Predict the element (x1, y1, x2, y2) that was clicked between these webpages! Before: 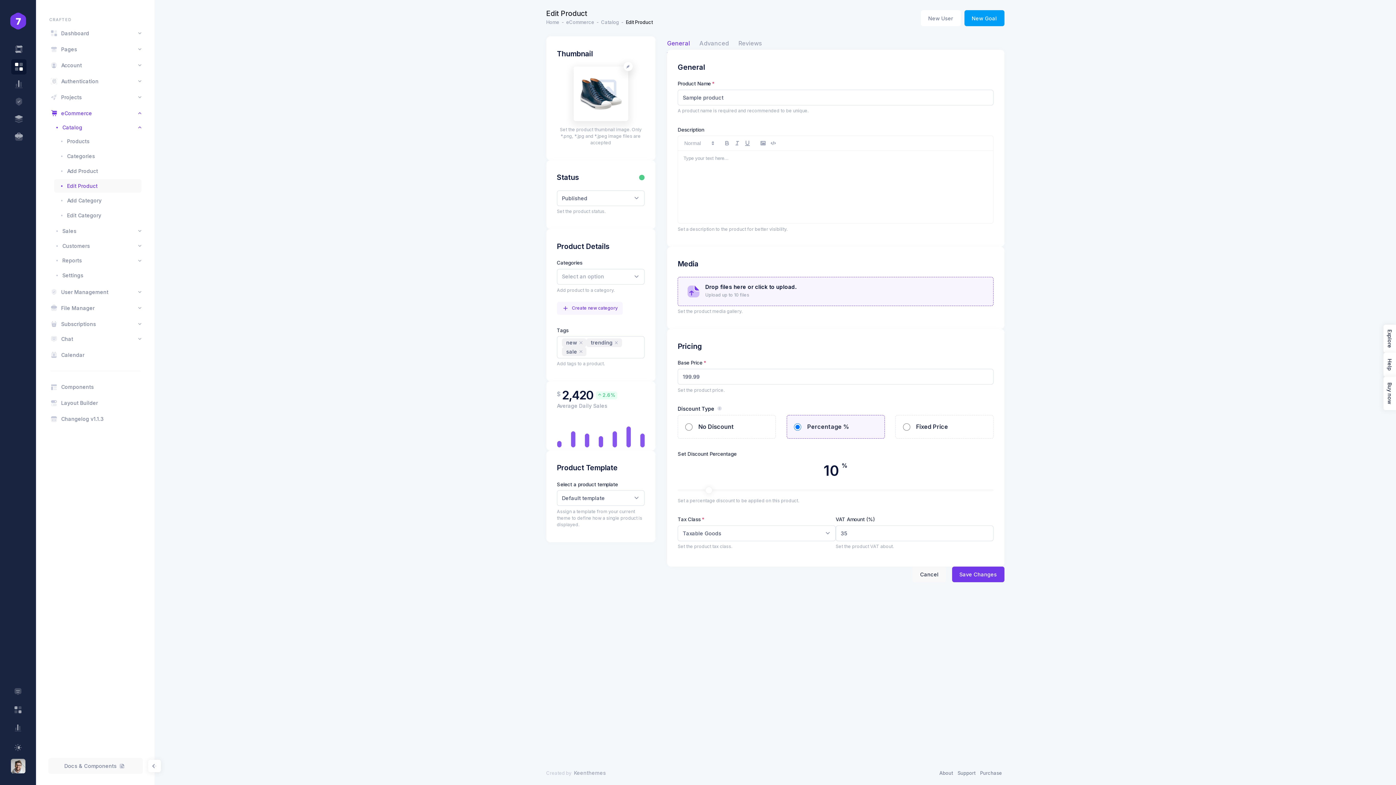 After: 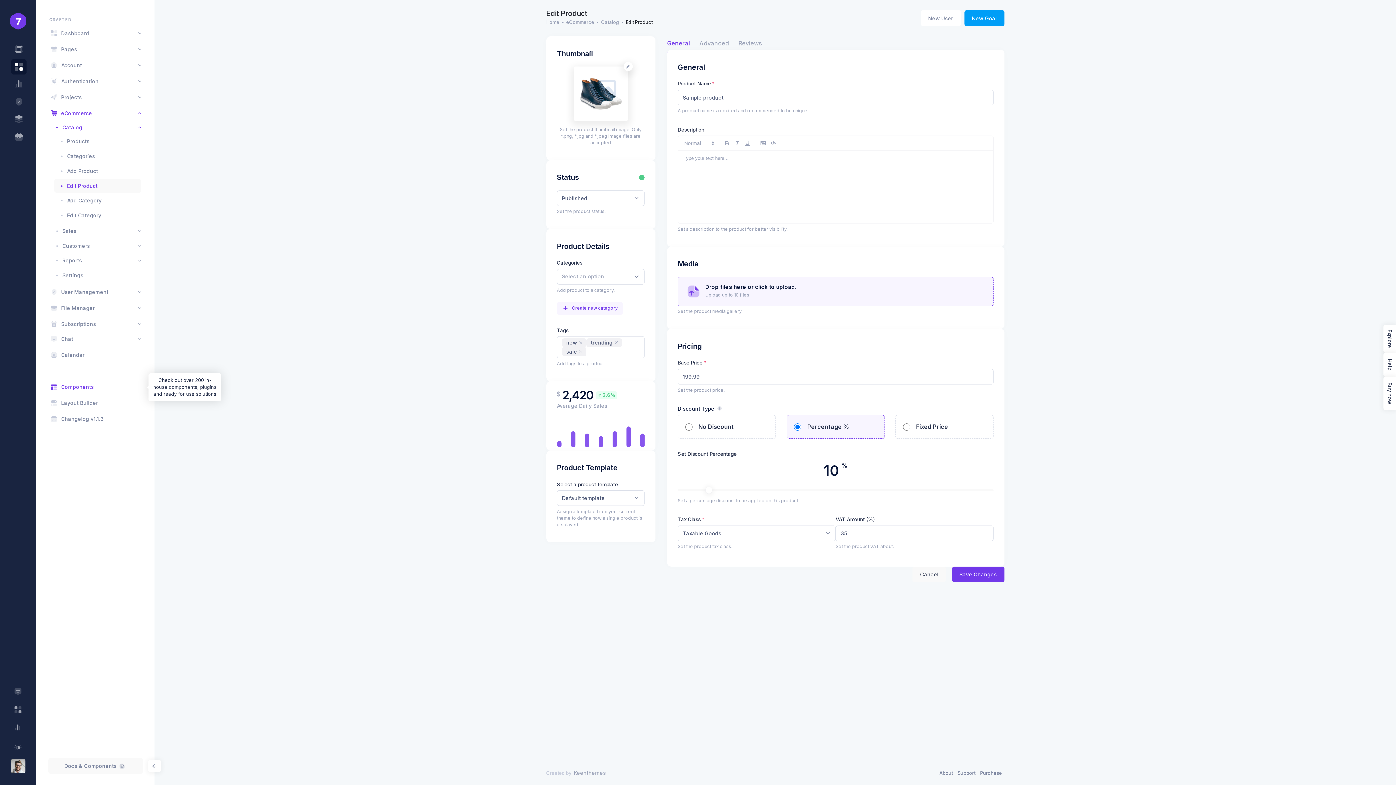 Action: bbox: (44, 380, 146, 394) label: Components